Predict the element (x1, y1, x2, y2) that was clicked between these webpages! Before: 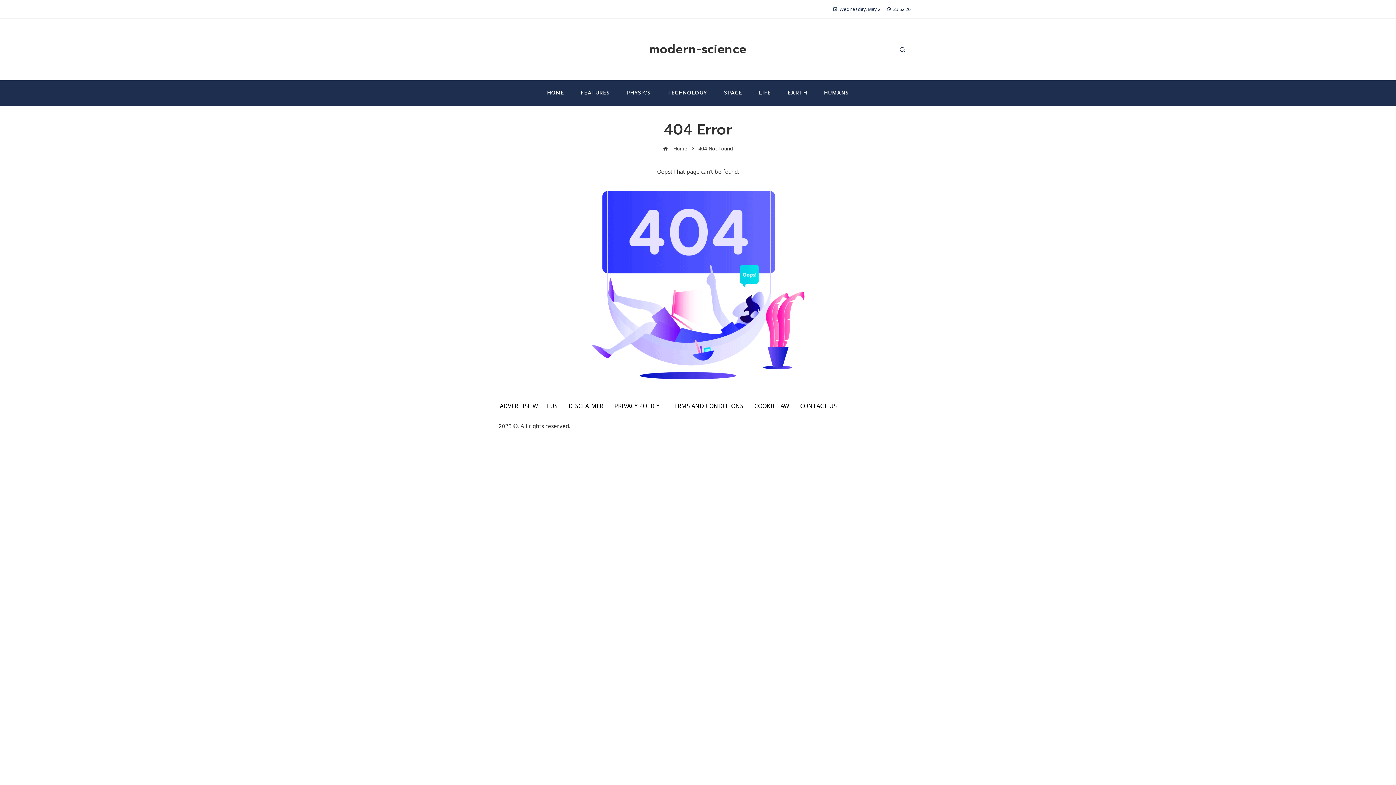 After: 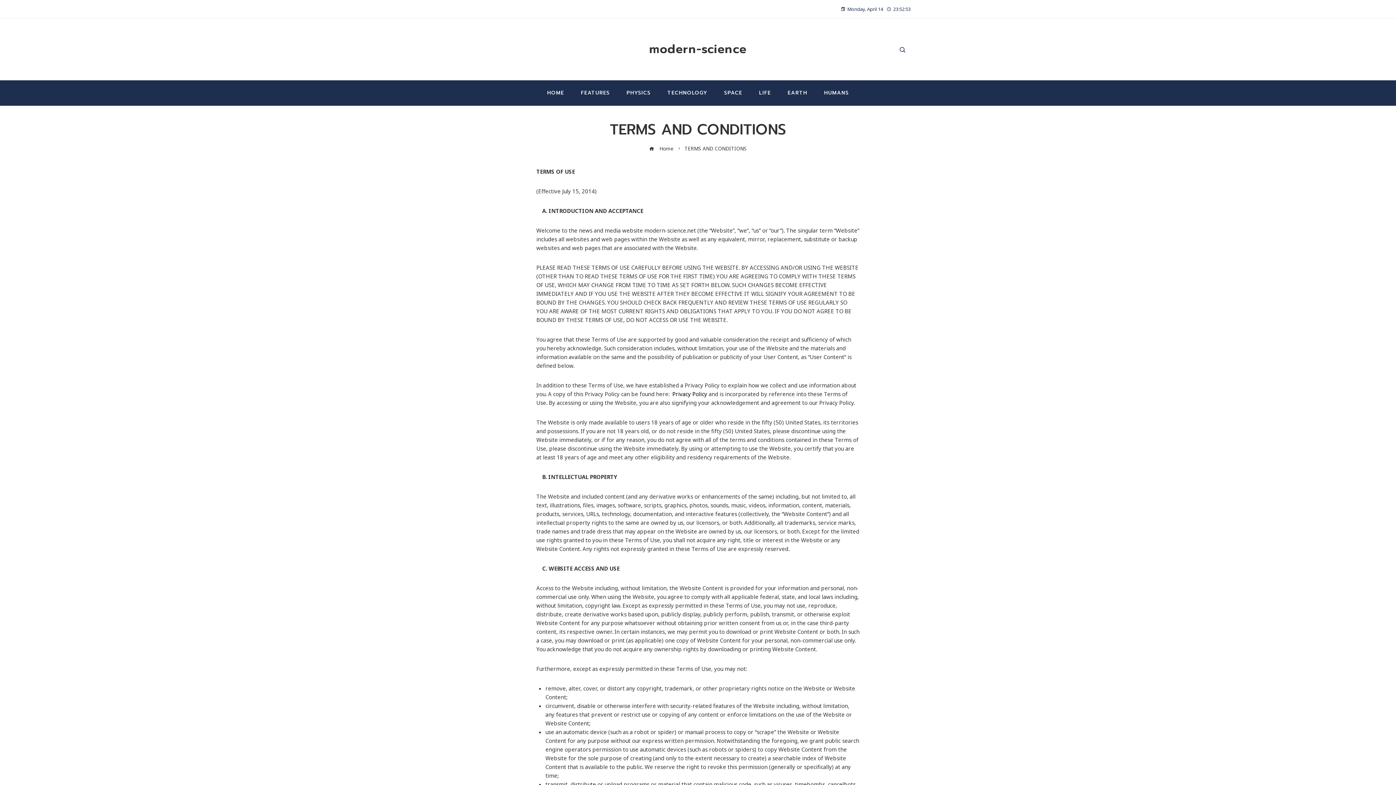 Action: label: TERMS AND CONDITIONS bbox: (665, 397, 749, 414)